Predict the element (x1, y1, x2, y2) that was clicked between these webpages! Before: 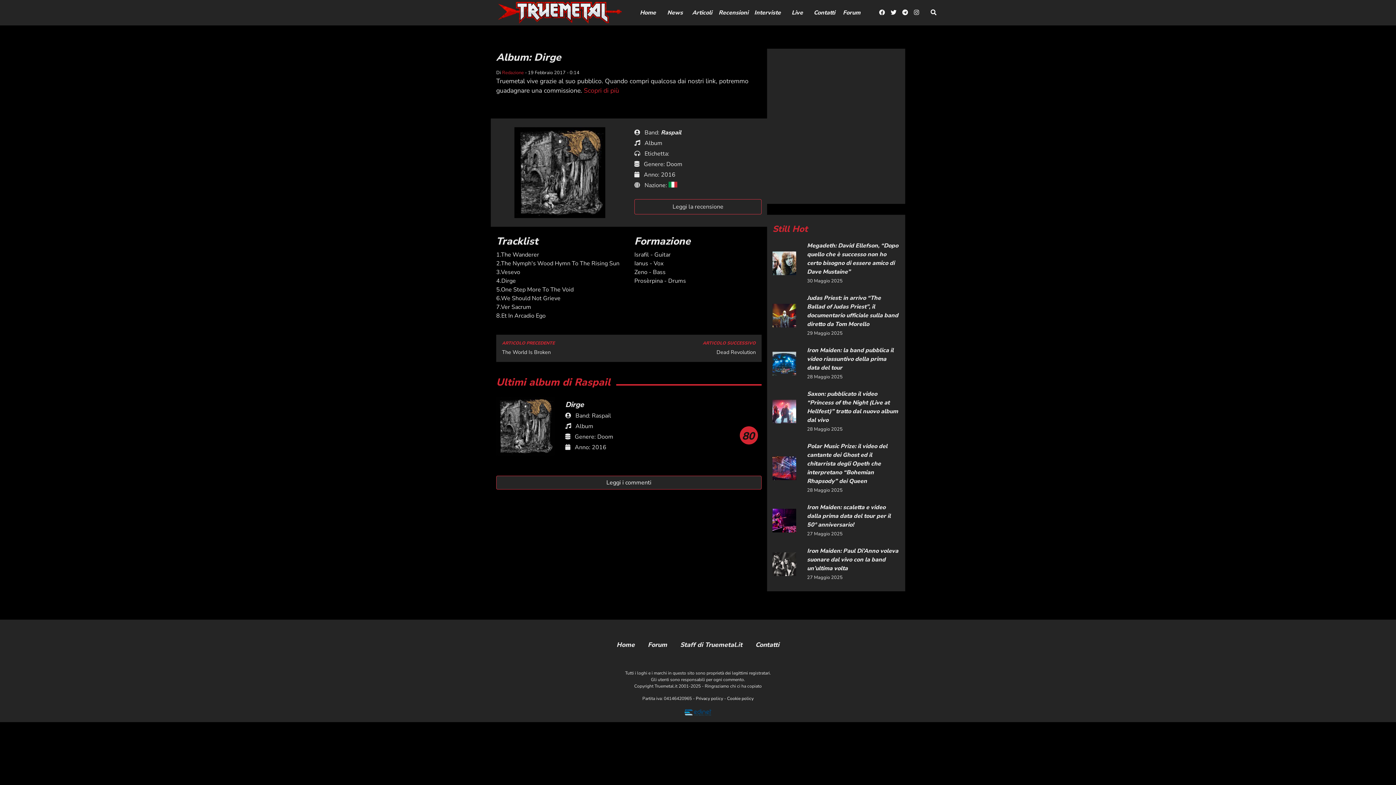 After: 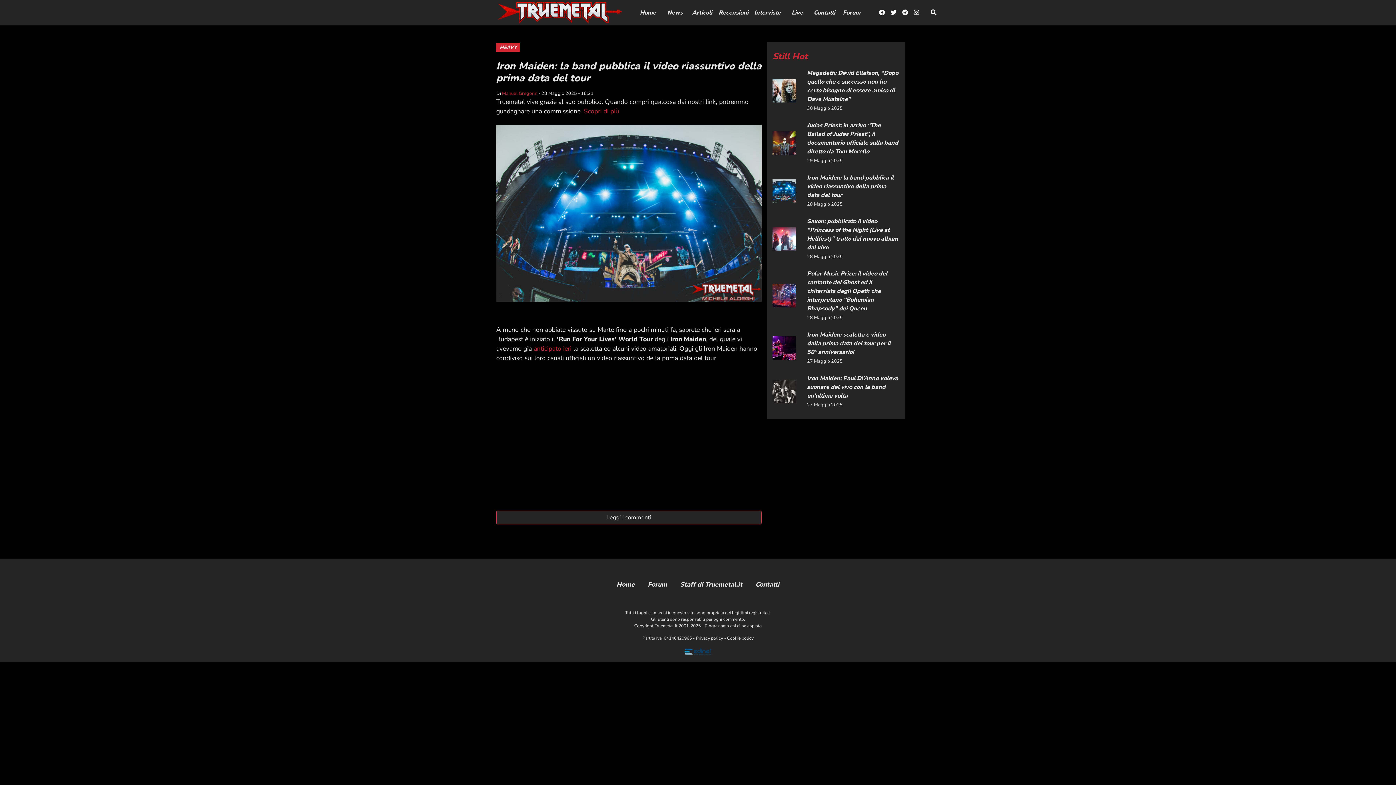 Action: bbox: (772, 351, 796, 375)